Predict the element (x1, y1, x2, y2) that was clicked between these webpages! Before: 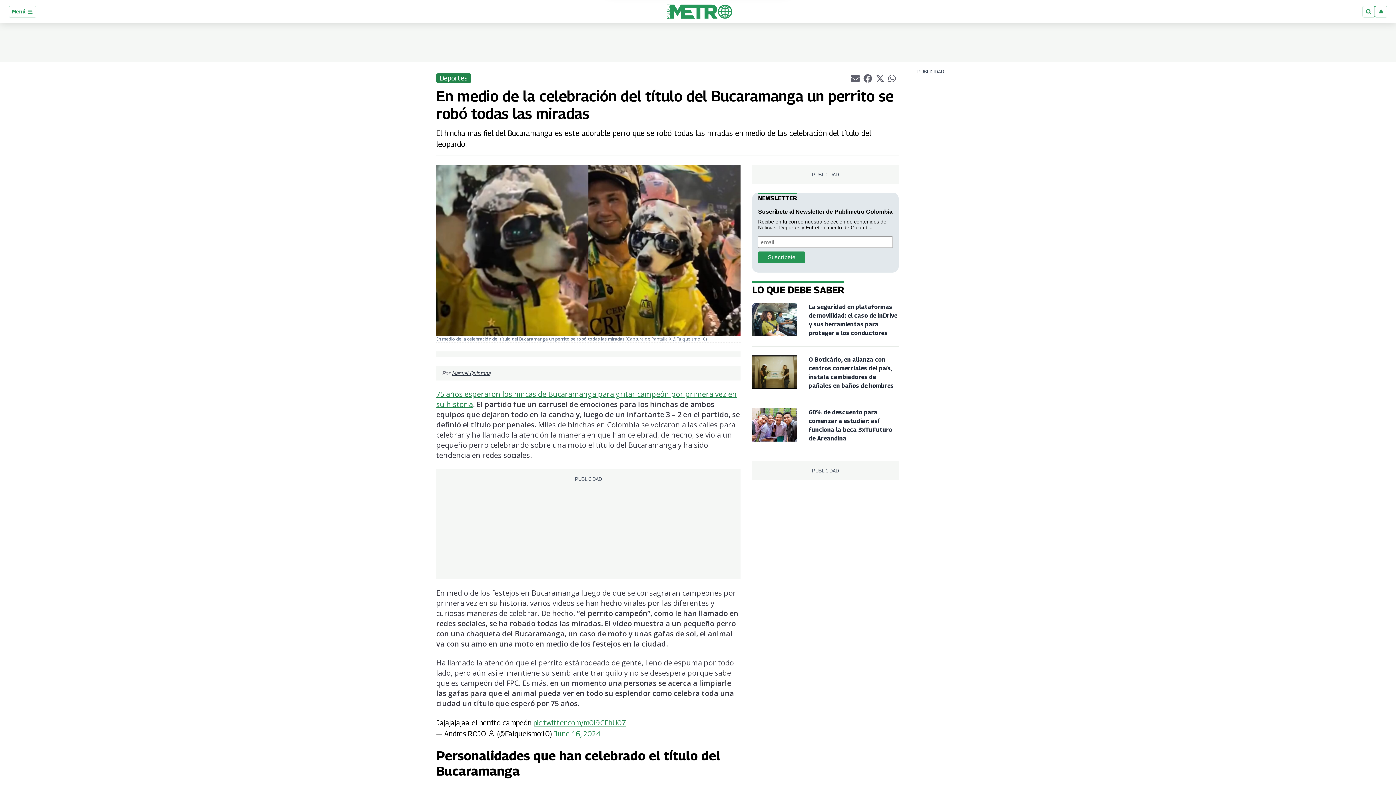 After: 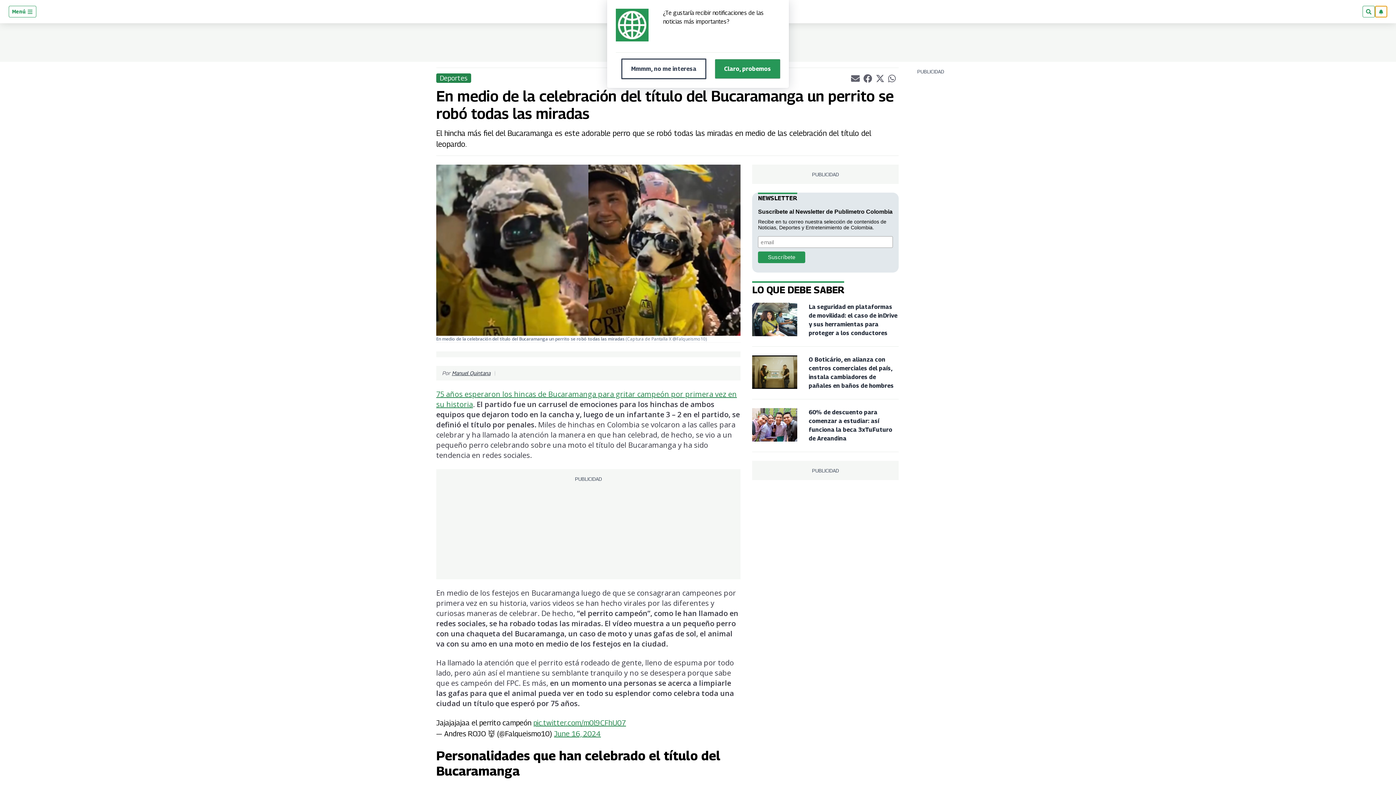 Action: bbox: (1375, 5, 1387, 17)